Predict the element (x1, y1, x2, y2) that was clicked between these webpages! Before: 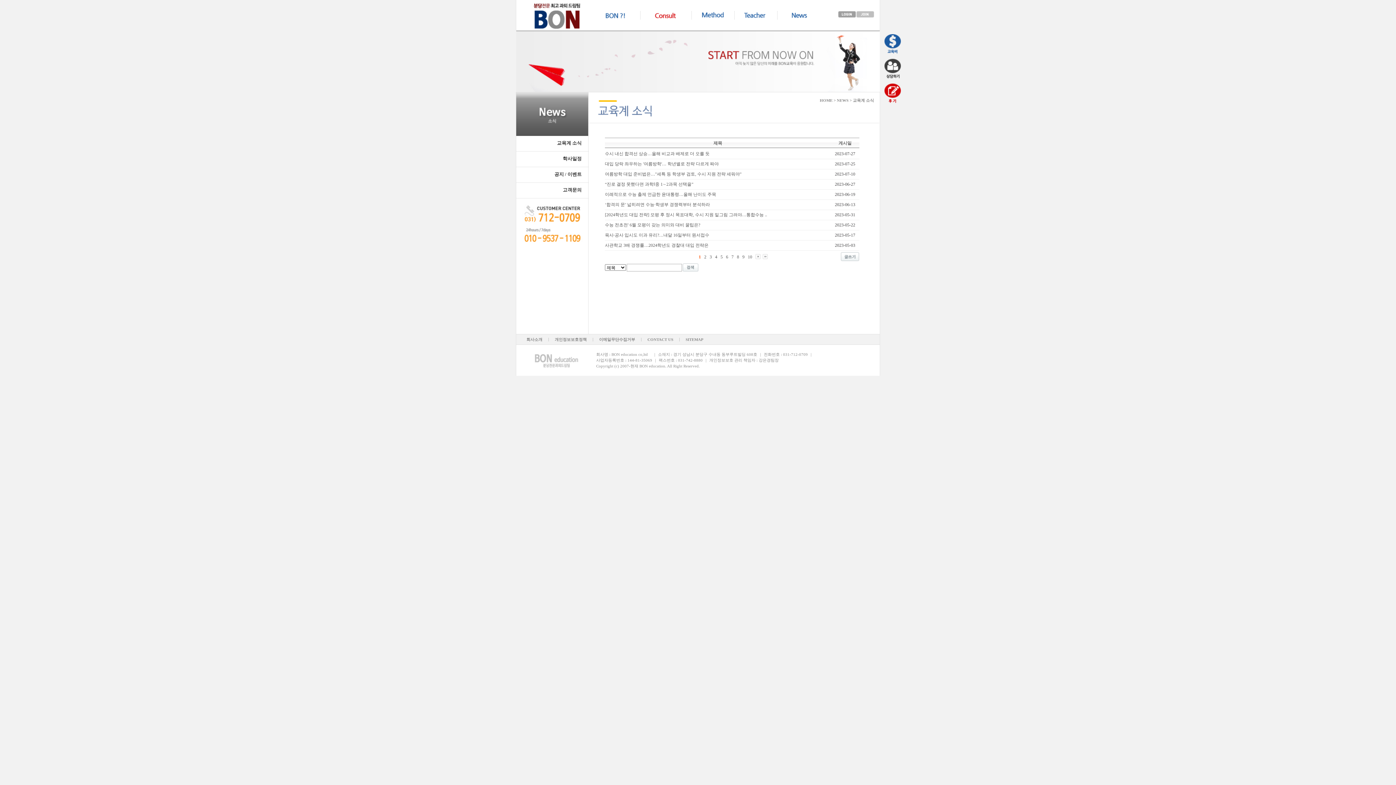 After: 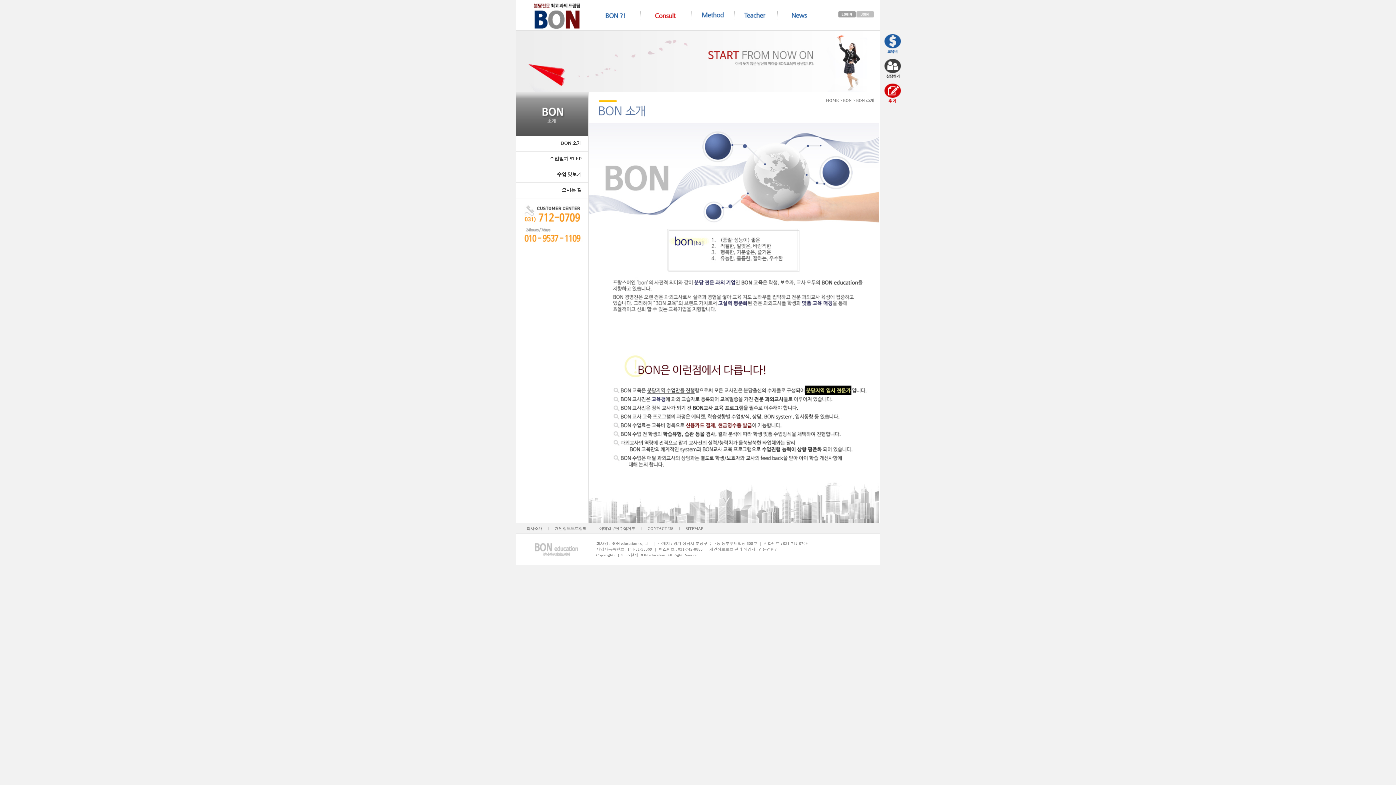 Action: bbox: (581, 8, 640, 14)